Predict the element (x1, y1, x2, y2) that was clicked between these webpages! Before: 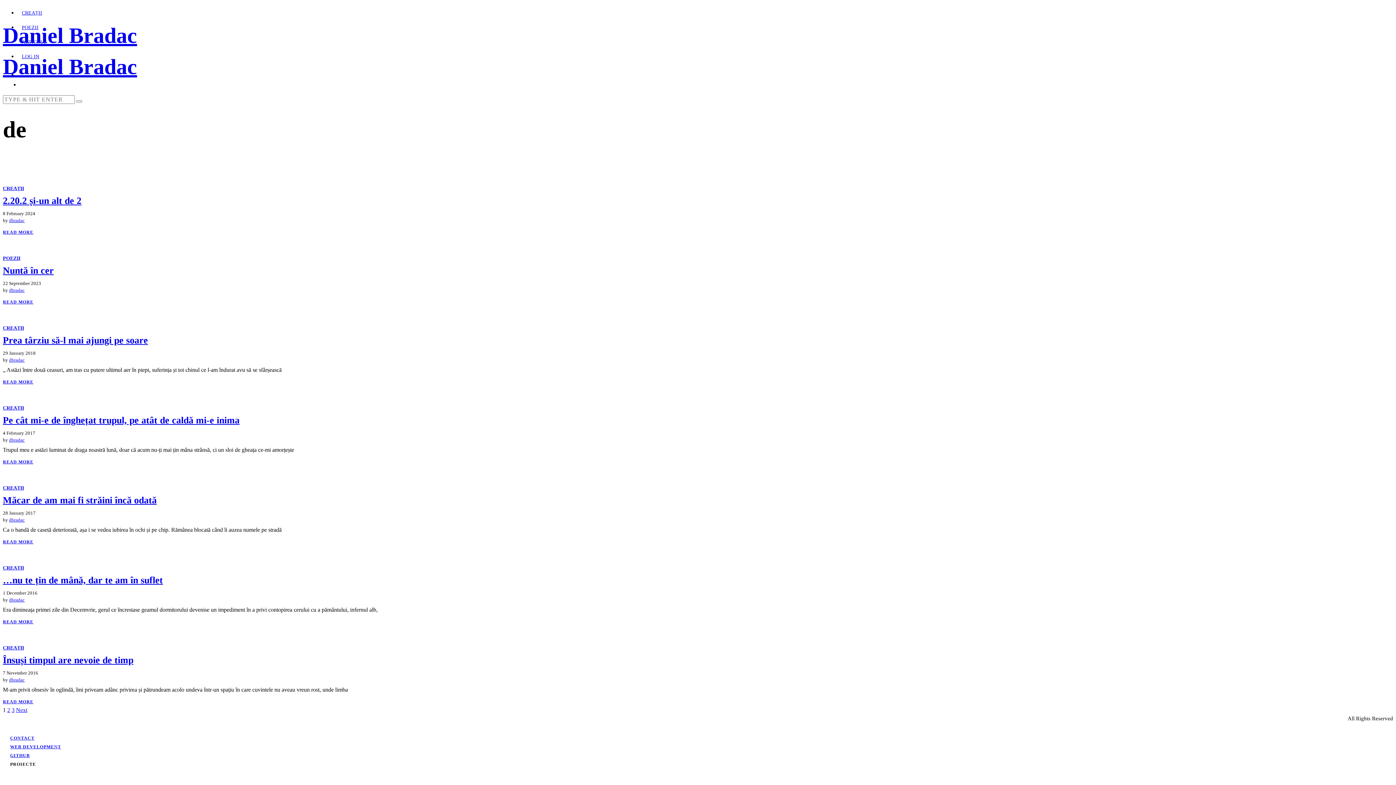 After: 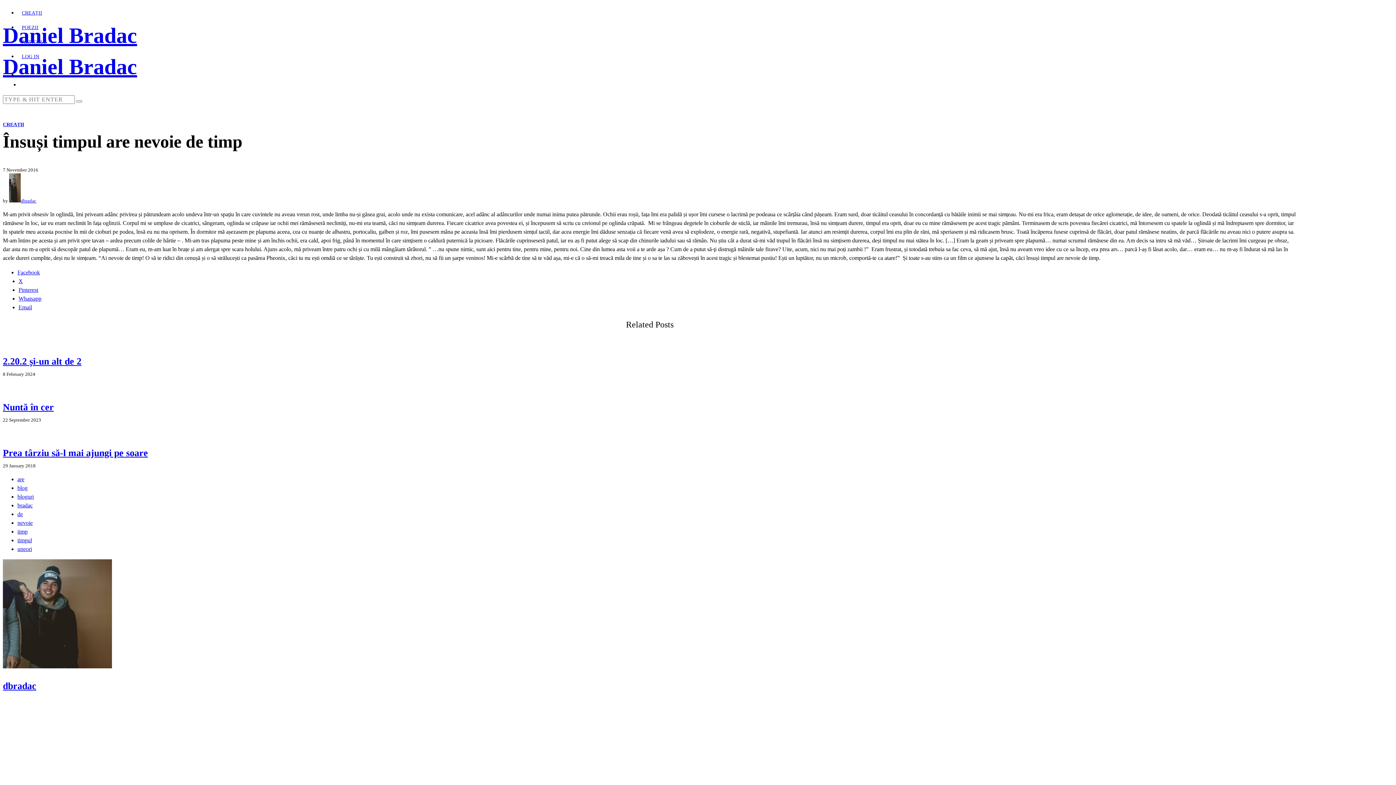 Action: bbox: (2, 699, 33, 704) label: READ MORE